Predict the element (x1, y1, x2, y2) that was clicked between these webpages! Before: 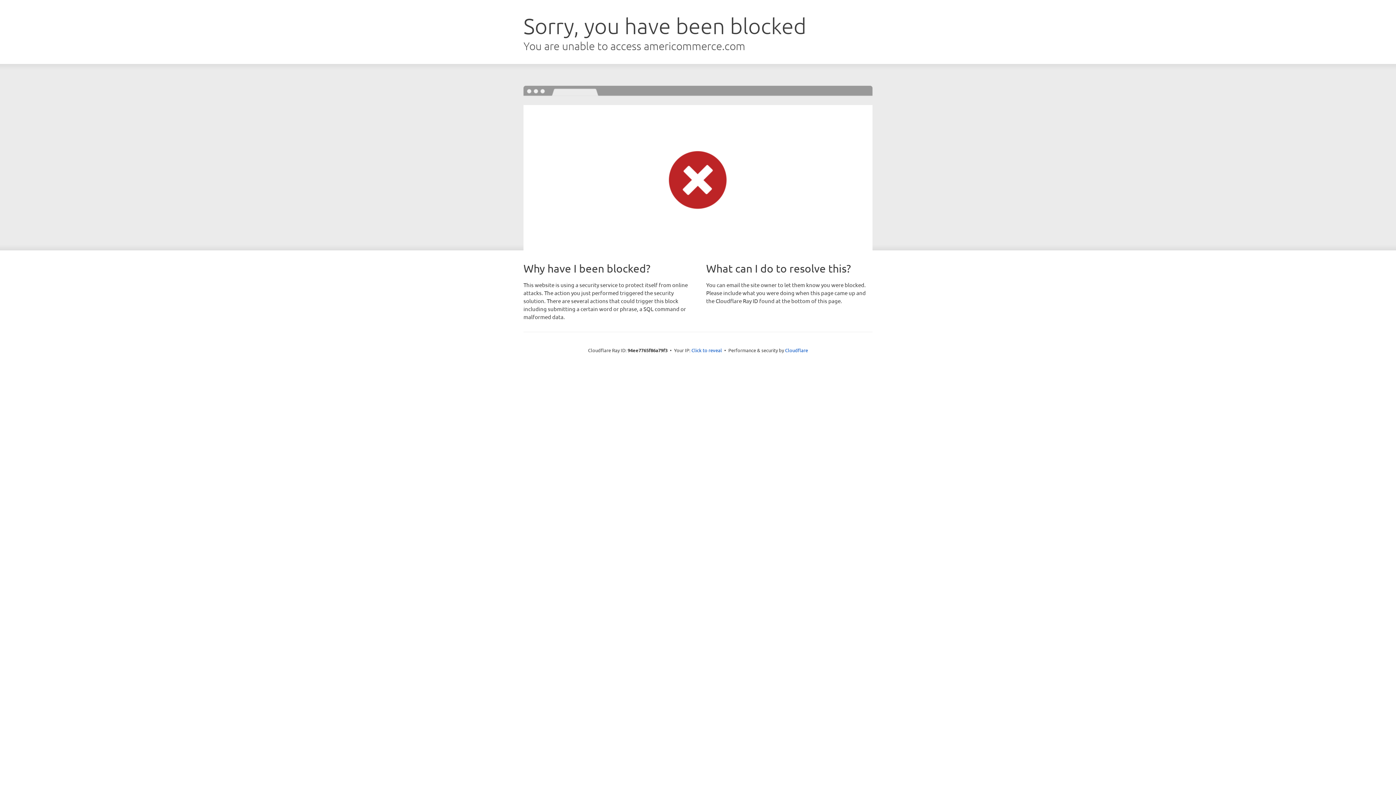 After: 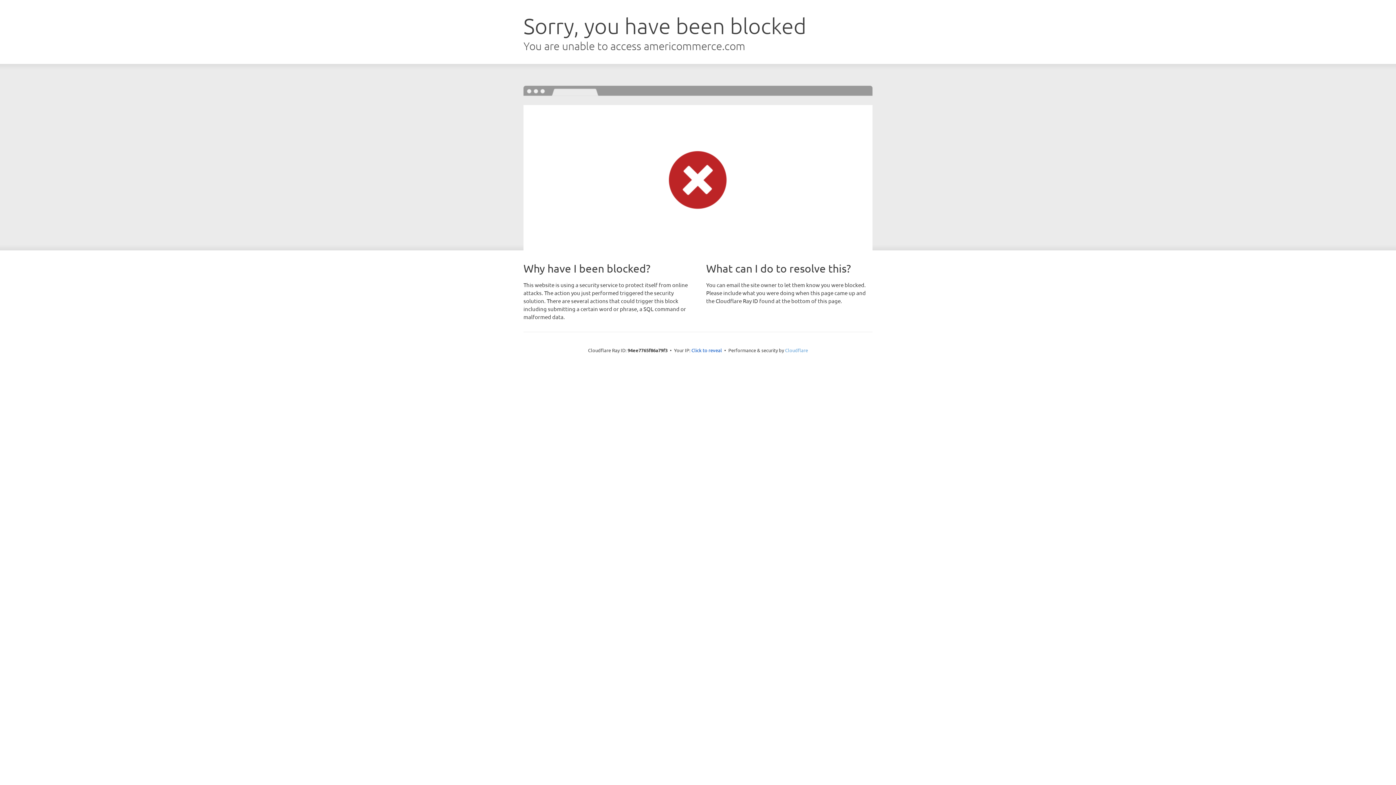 Action: bbox: (785, 347, 808, 353) label: Cloudflare